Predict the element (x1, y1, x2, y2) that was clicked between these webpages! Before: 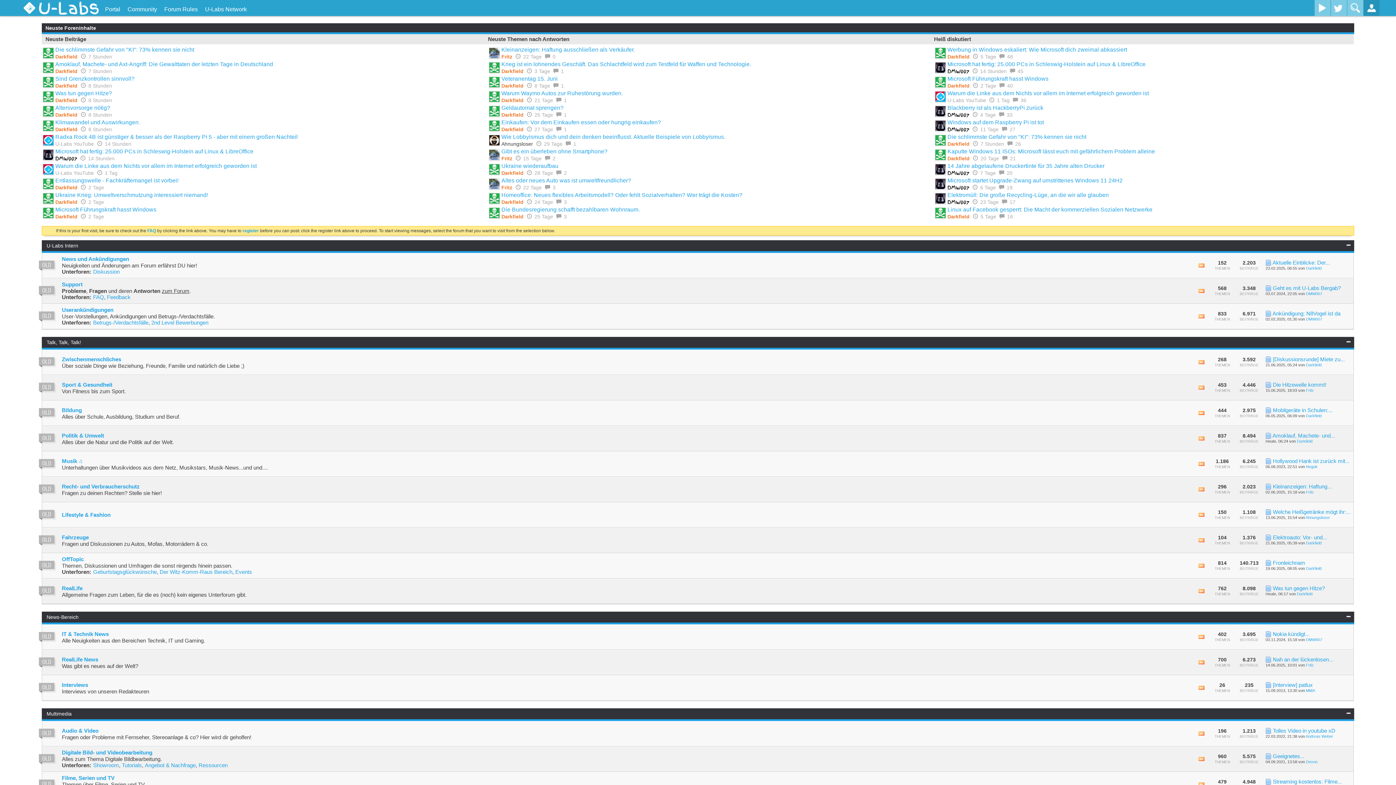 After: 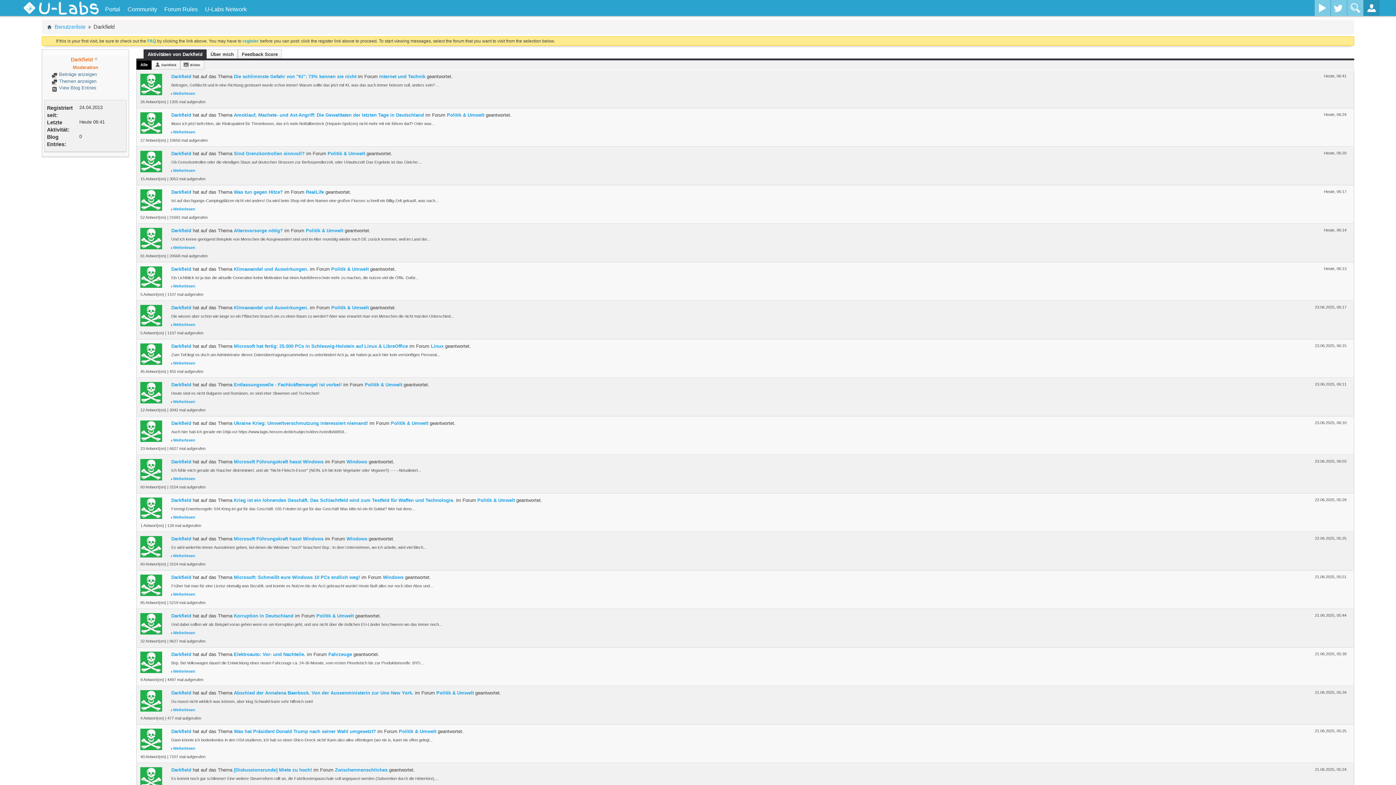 Action: bbox: (1306, 362, 1321, 367) label: Darkfield